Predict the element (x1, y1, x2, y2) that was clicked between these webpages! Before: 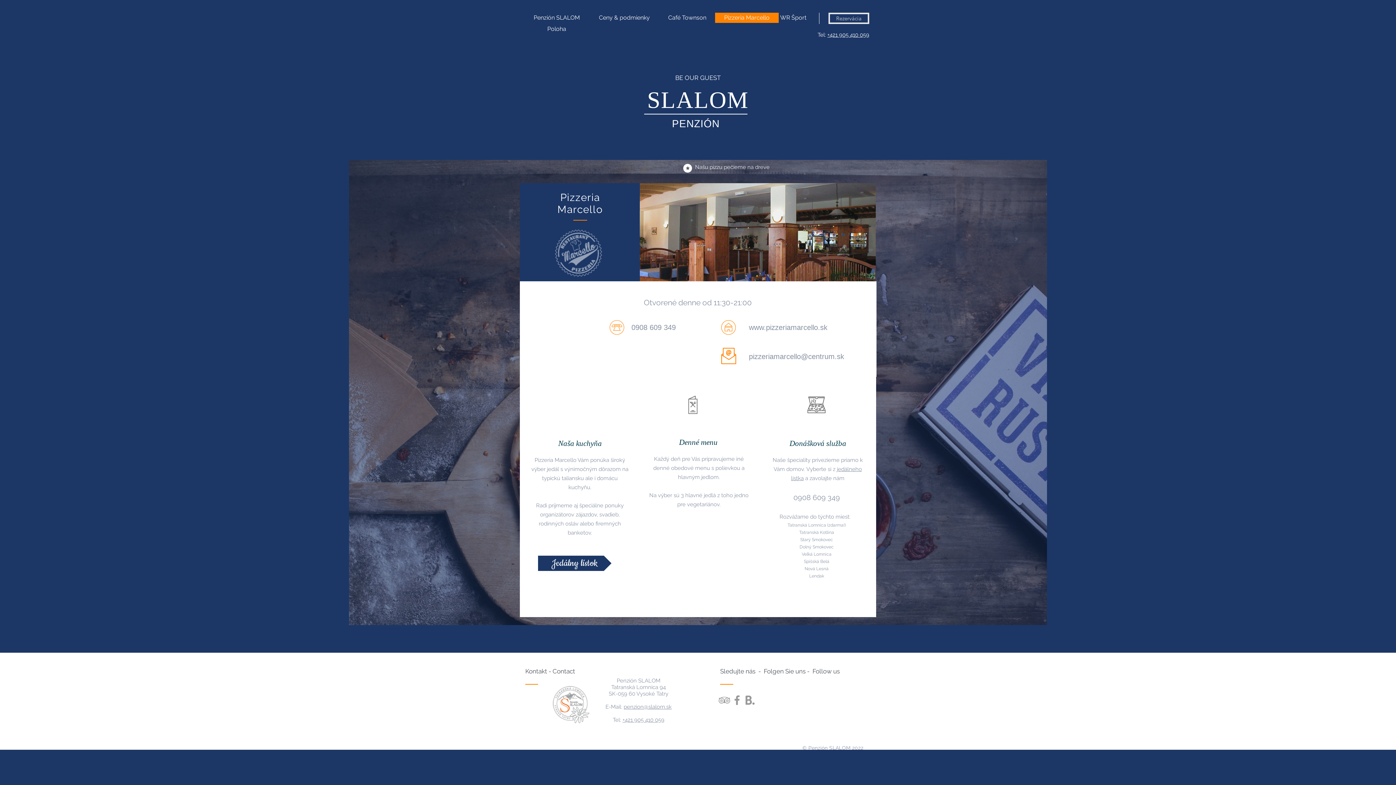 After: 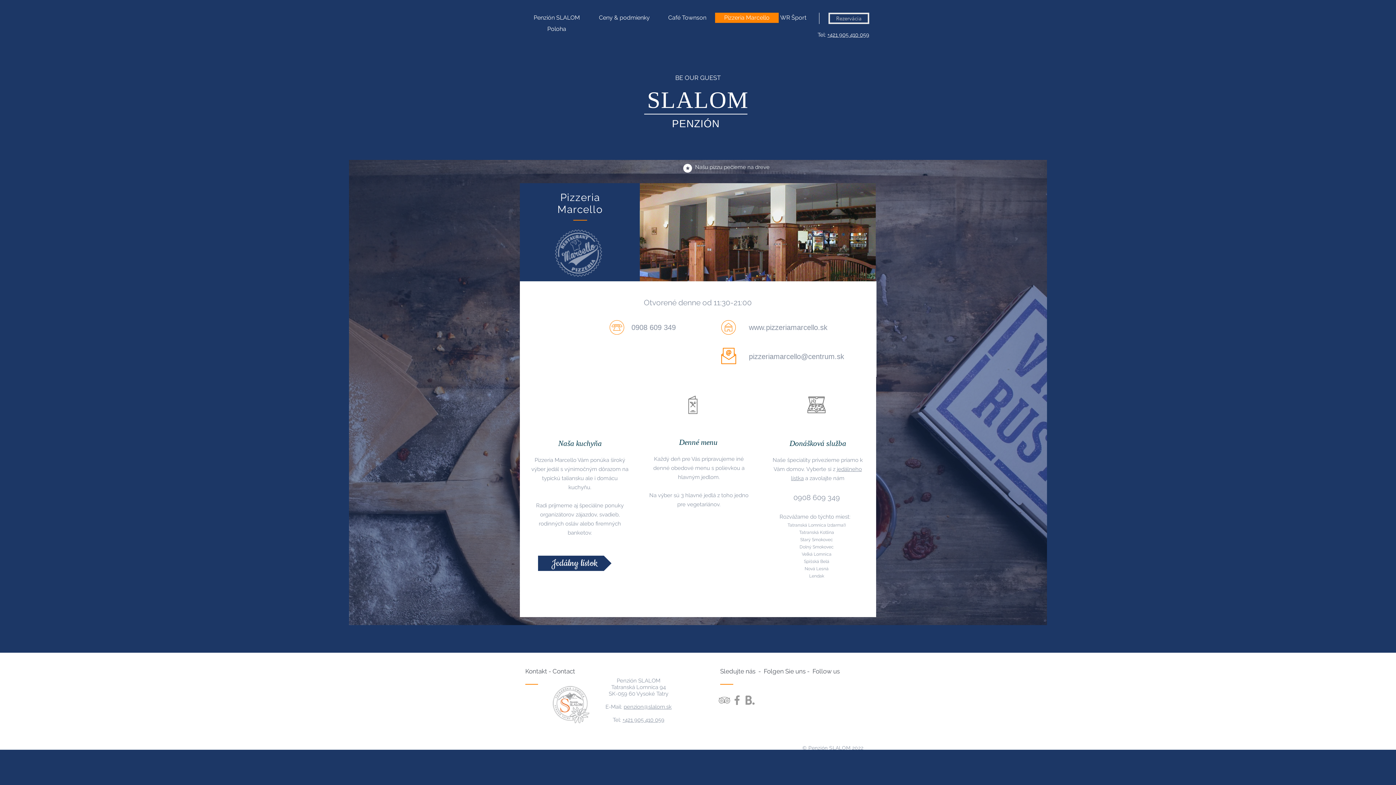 Action: label: www.pizzeriamarcello.sk bbox: (749, 323, 827, 332)